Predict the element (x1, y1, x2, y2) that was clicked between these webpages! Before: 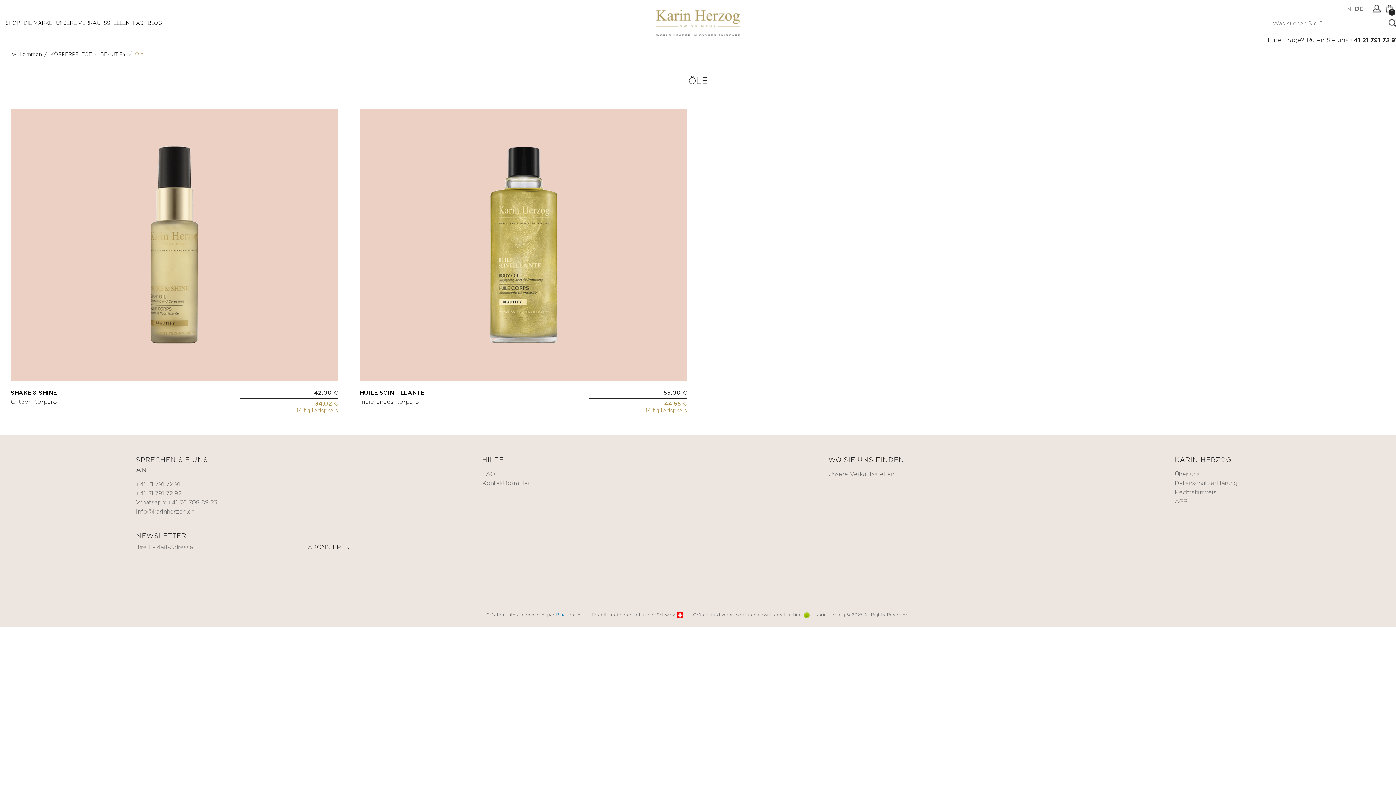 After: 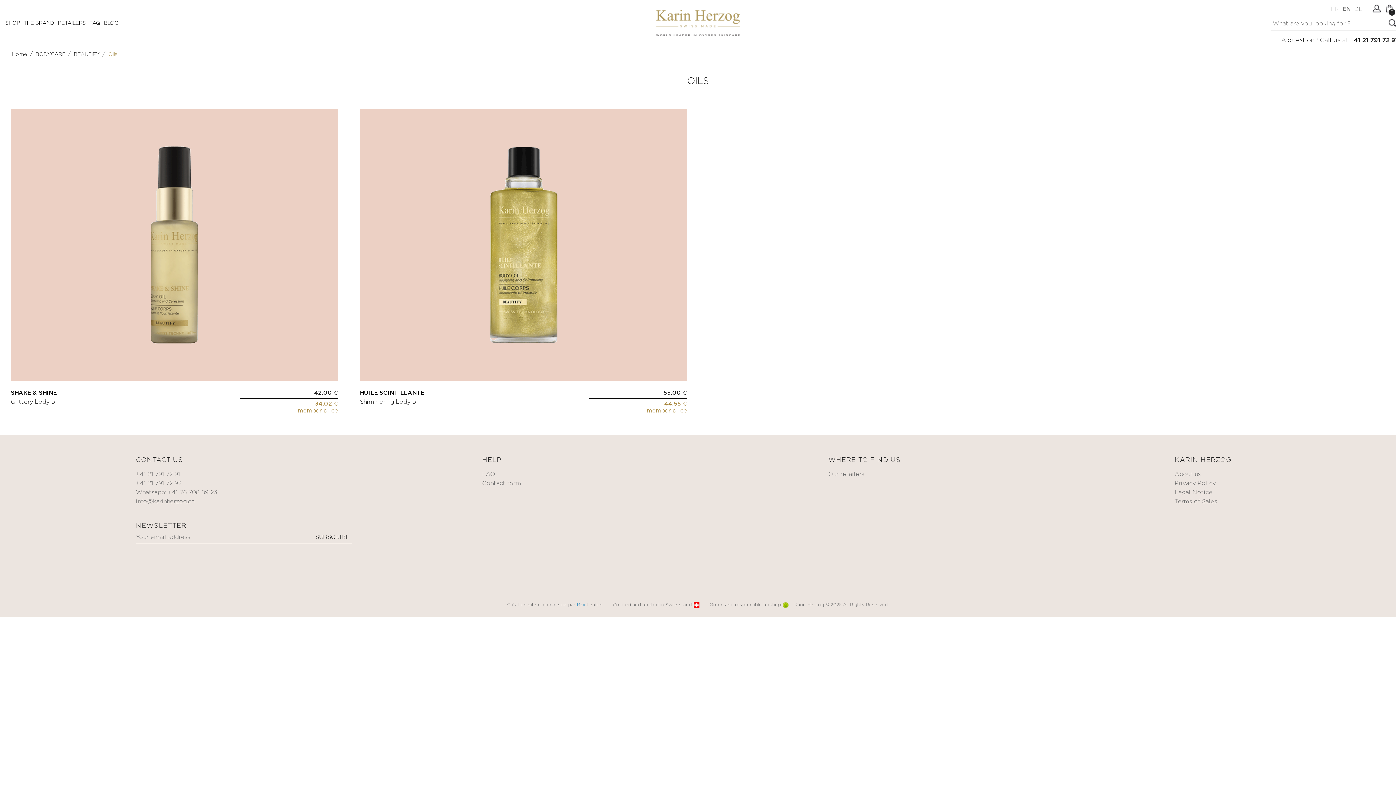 Action: bbox: (1342, 0, 1351, 18) label: EN